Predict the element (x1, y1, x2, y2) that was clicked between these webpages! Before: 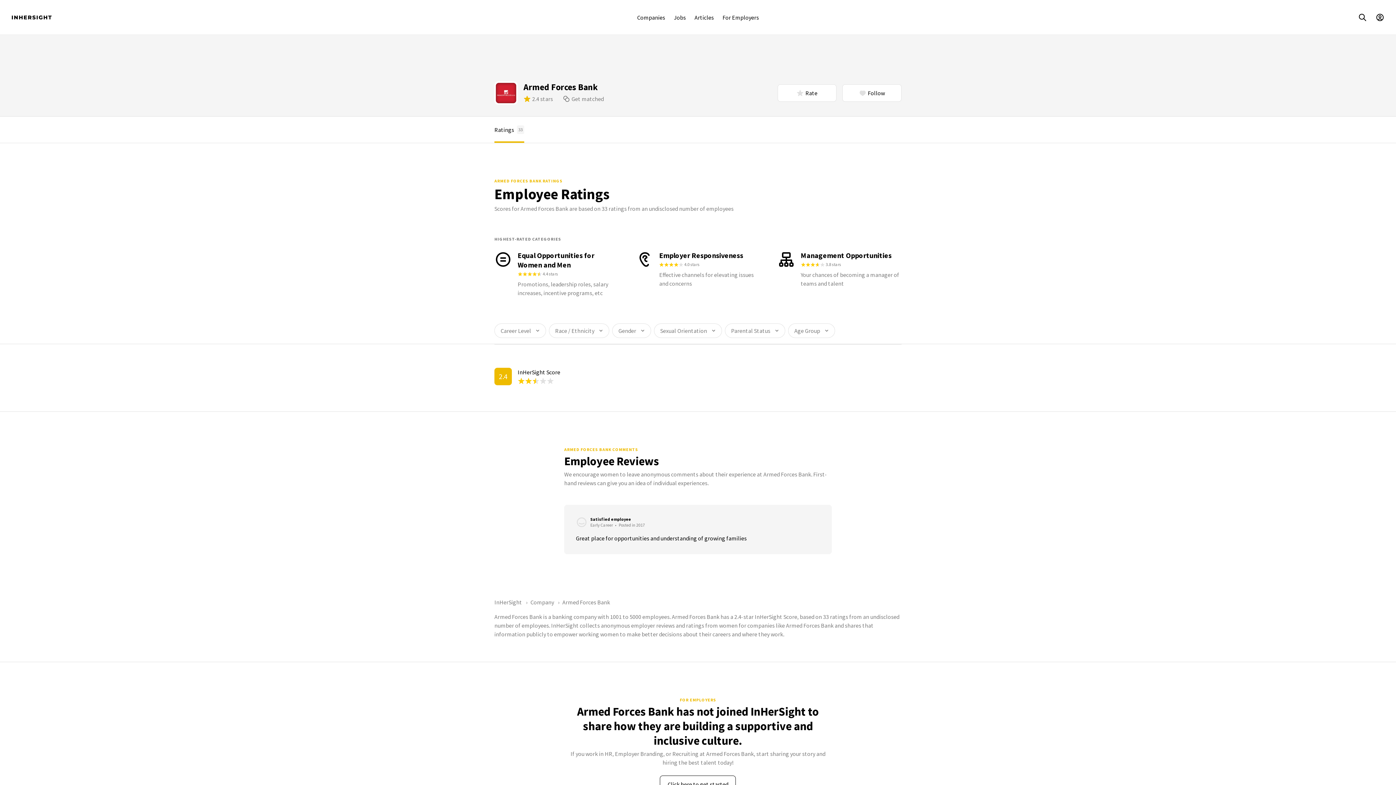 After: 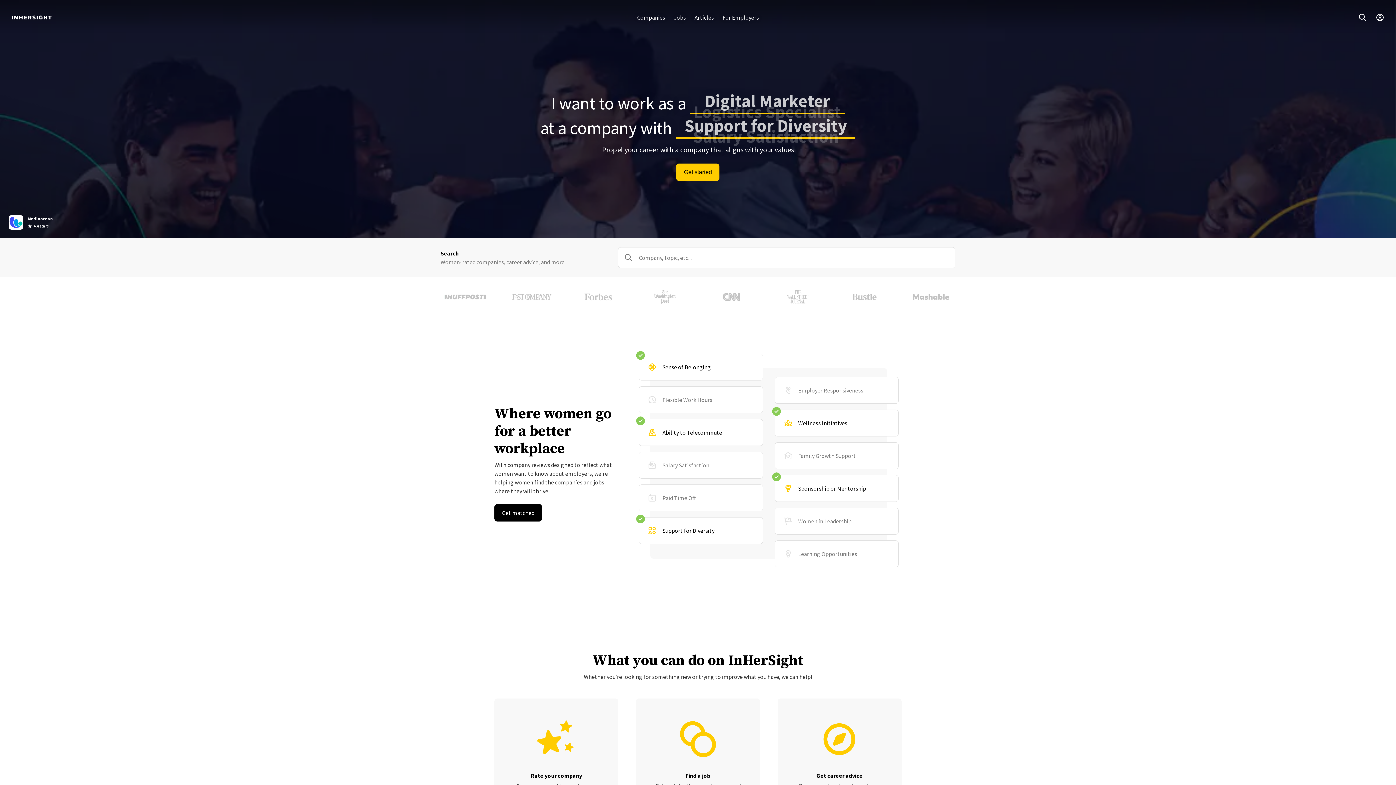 Action: bbox: (494, 598, 522, 606) label: InHerSight